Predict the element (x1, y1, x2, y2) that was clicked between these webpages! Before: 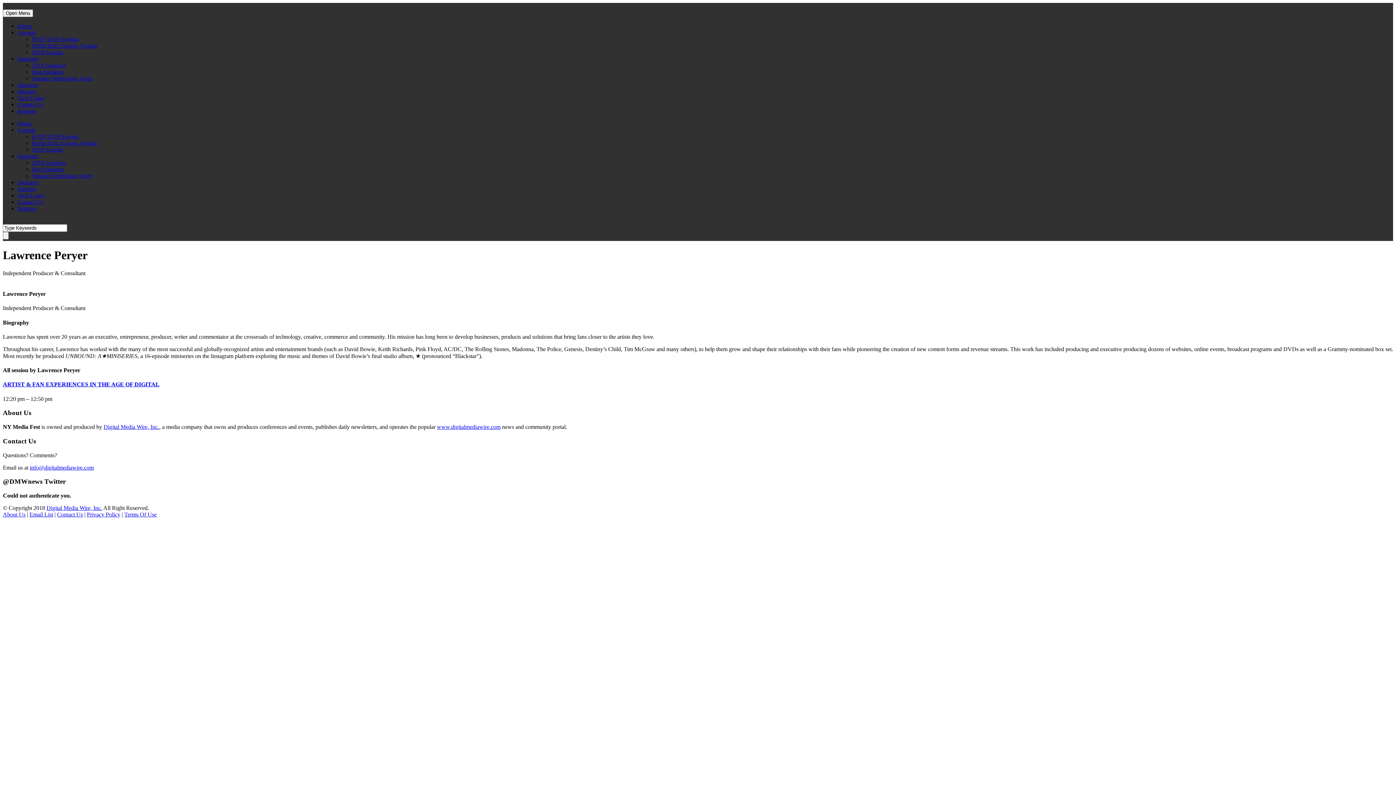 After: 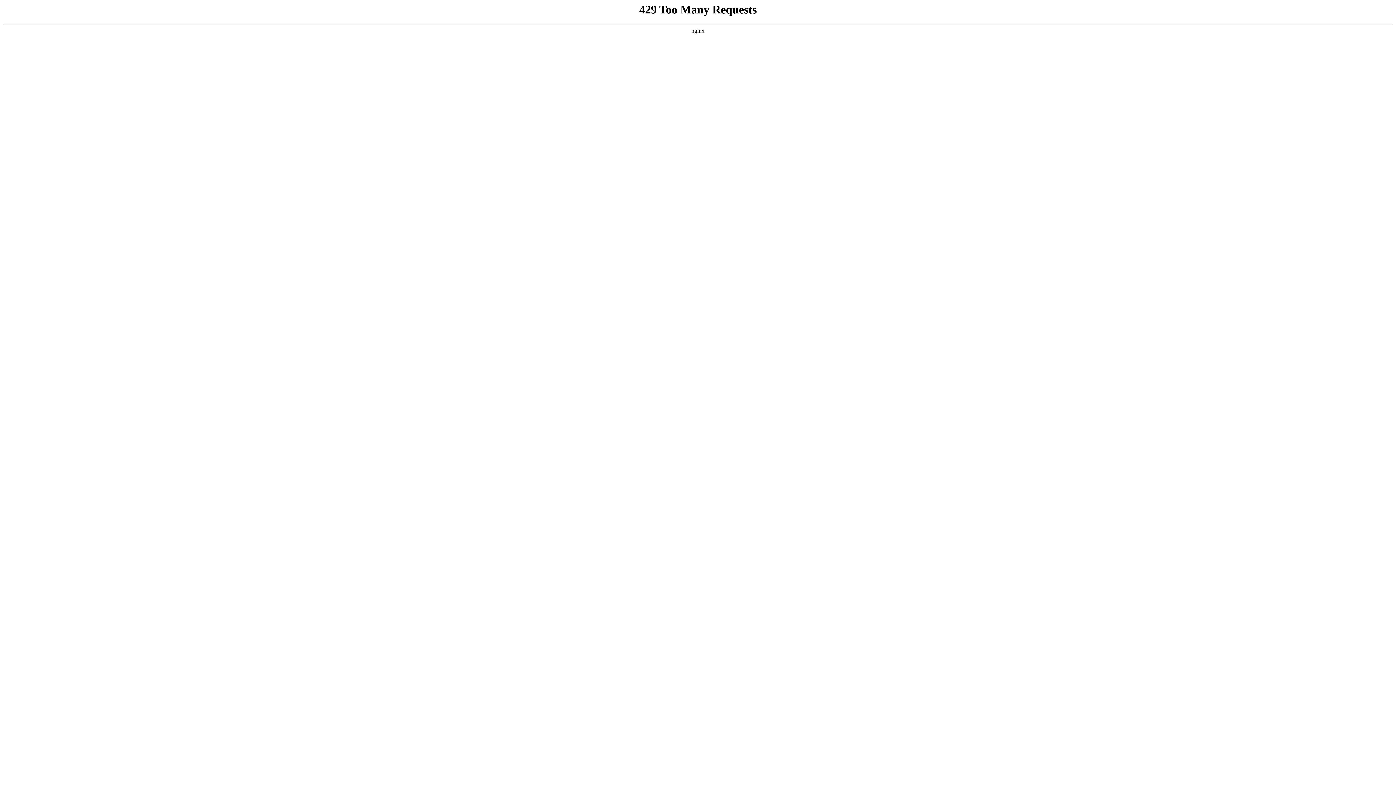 Action: label: Privacy Policy bbox: (86, 511, 120, 517)